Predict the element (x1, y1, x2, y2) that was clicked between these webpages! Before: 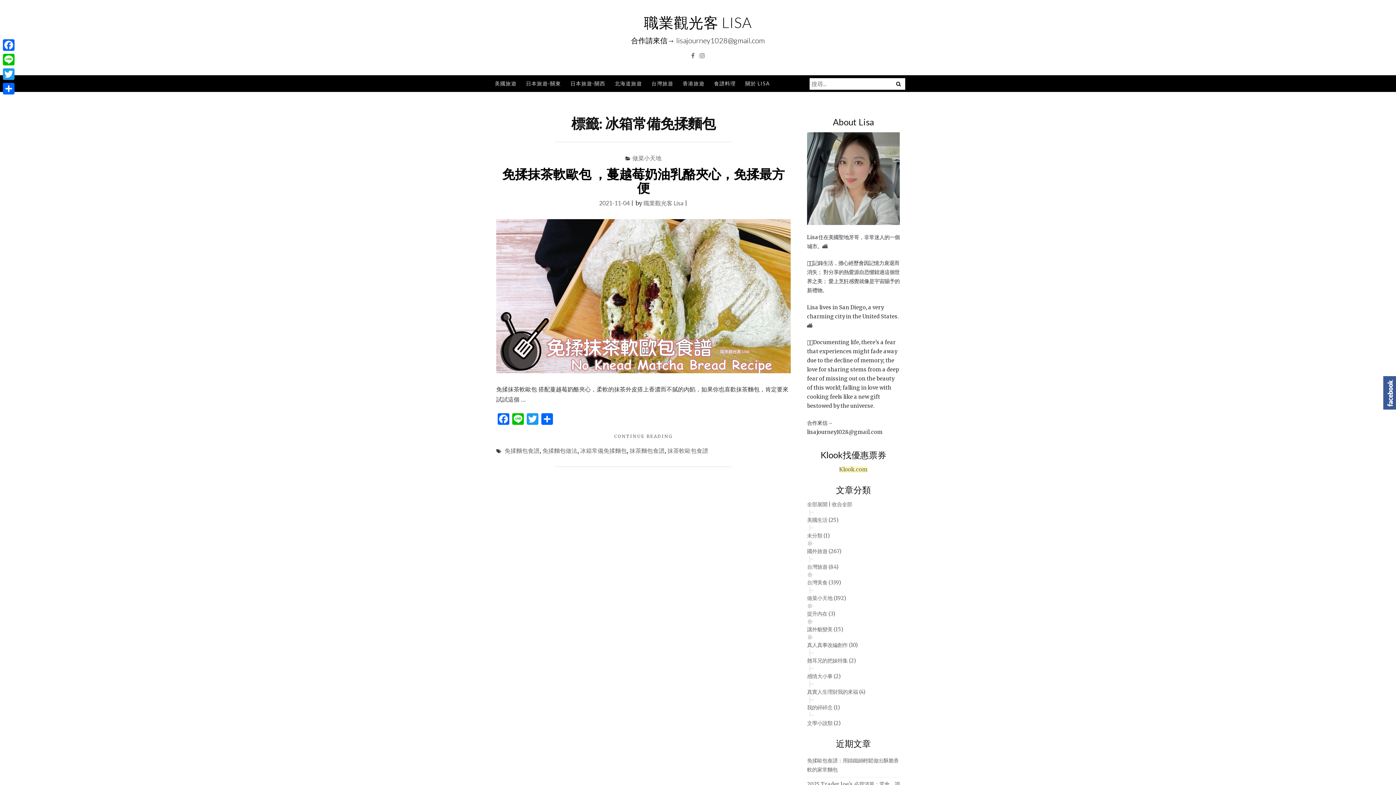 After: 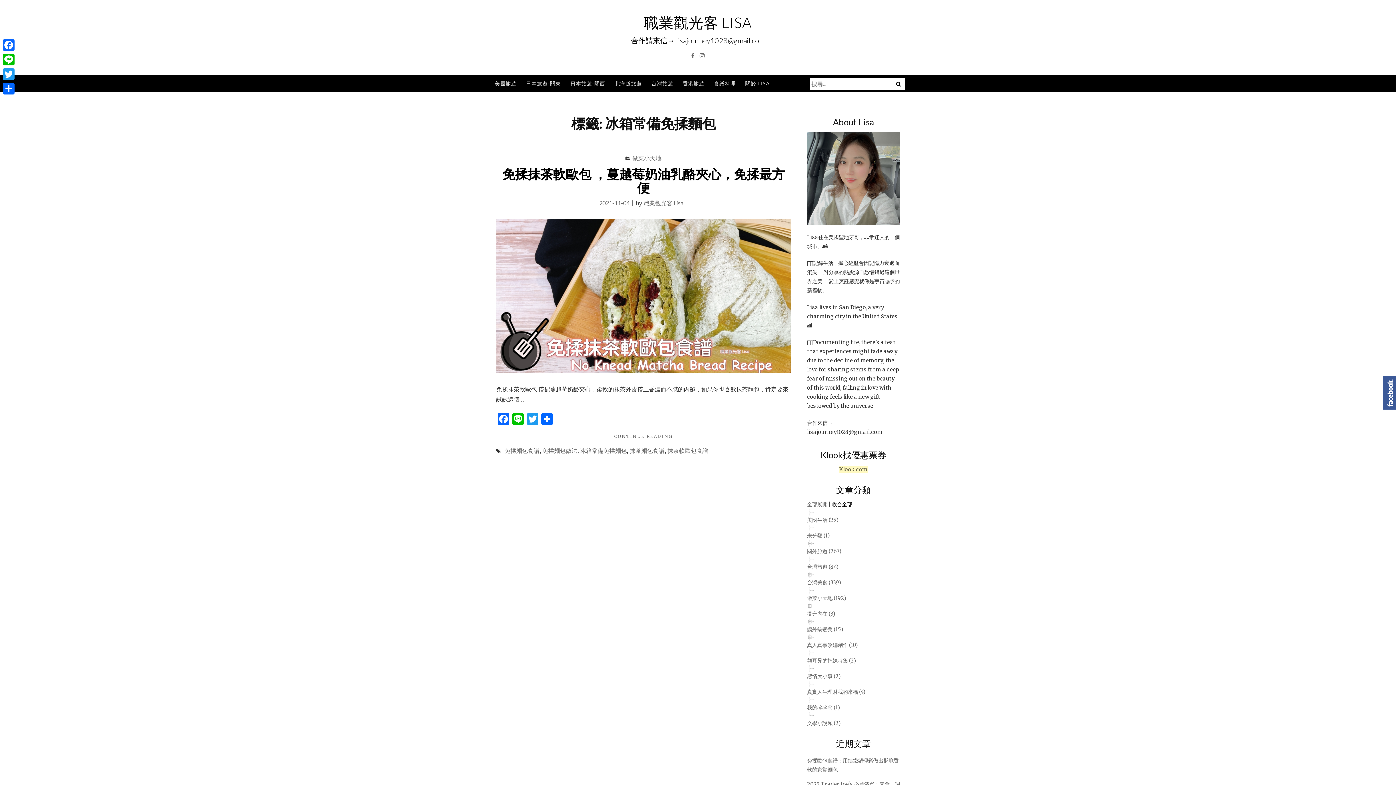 Action: bbox: (832, 501, 852, 507) label: 收合全部